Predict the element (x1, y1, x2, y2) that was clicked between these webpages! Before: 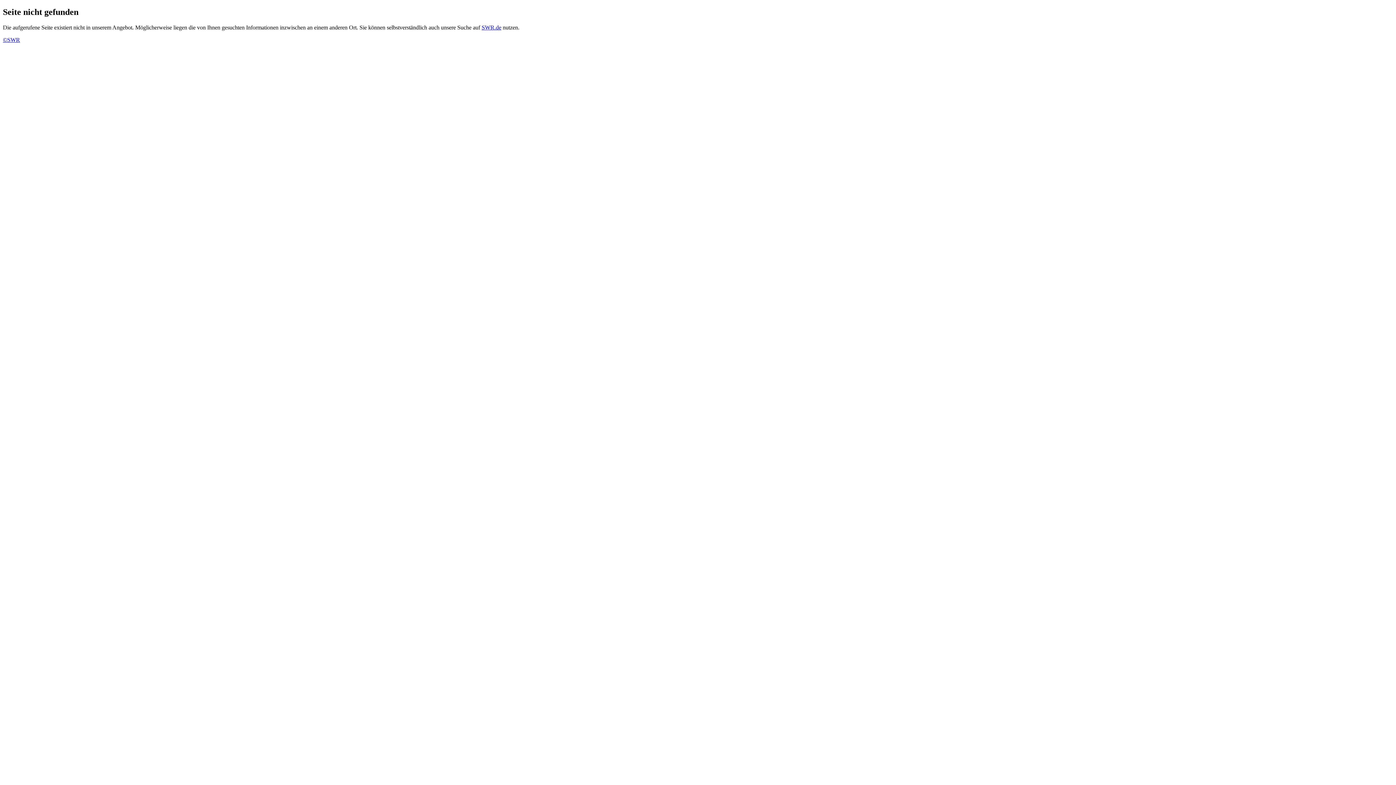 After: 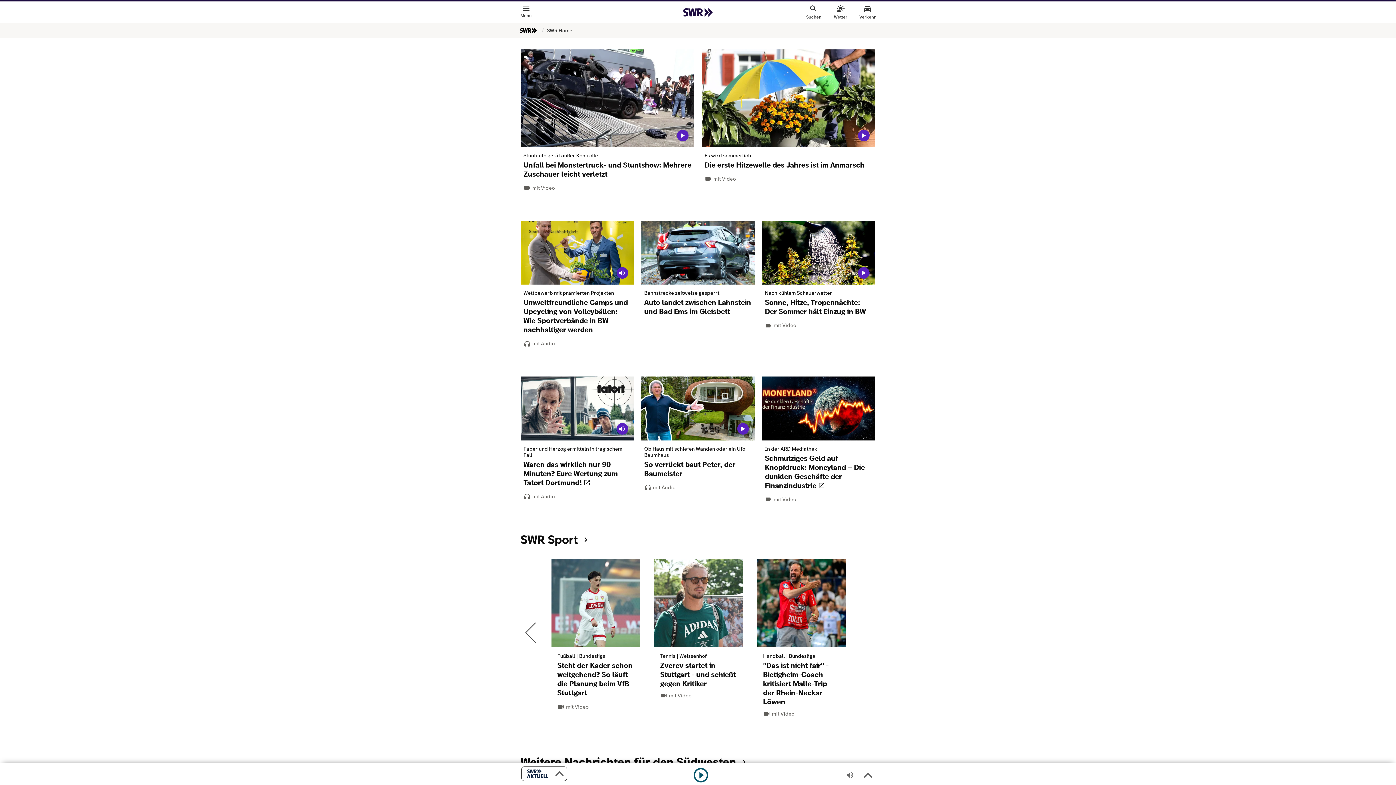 Action: label: ©SWR bbox: (2, 36, 20, 42)